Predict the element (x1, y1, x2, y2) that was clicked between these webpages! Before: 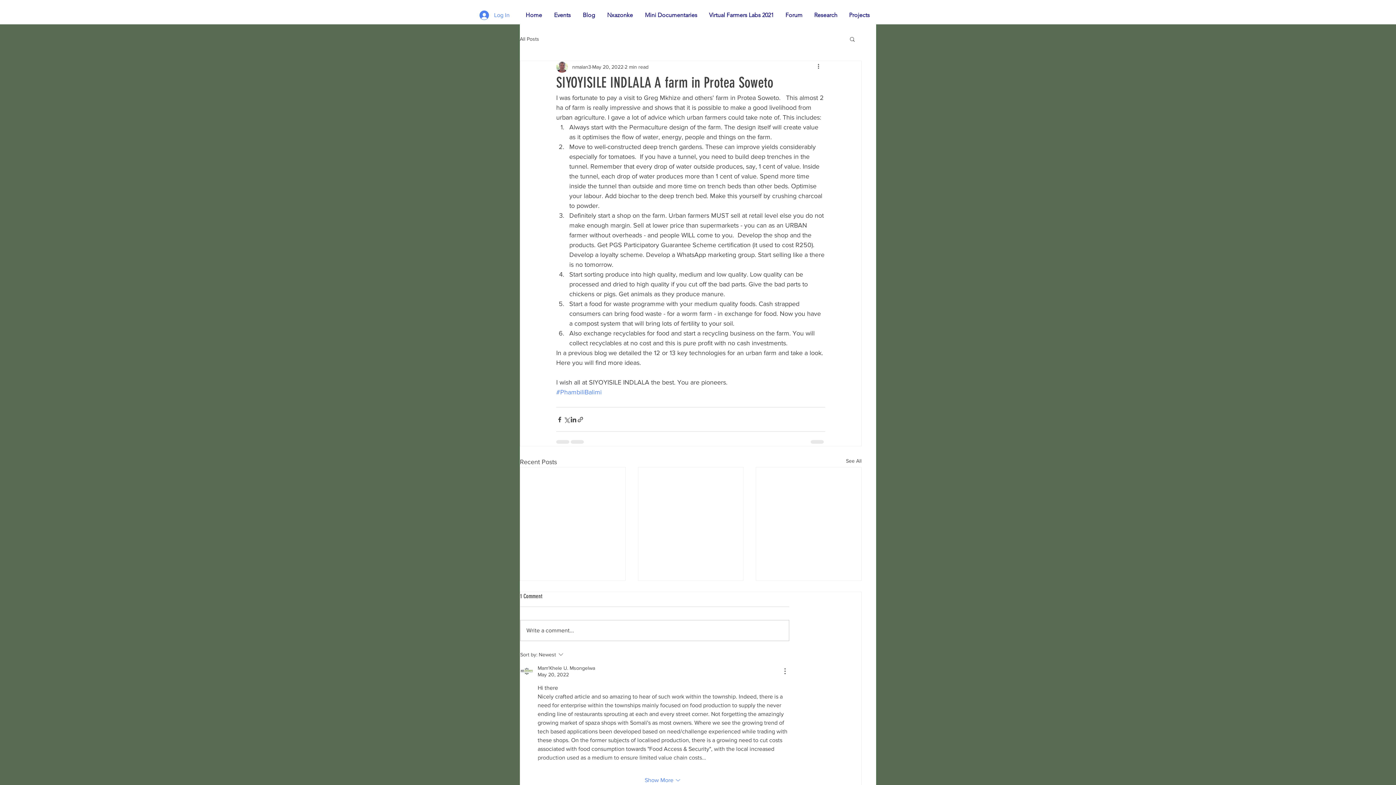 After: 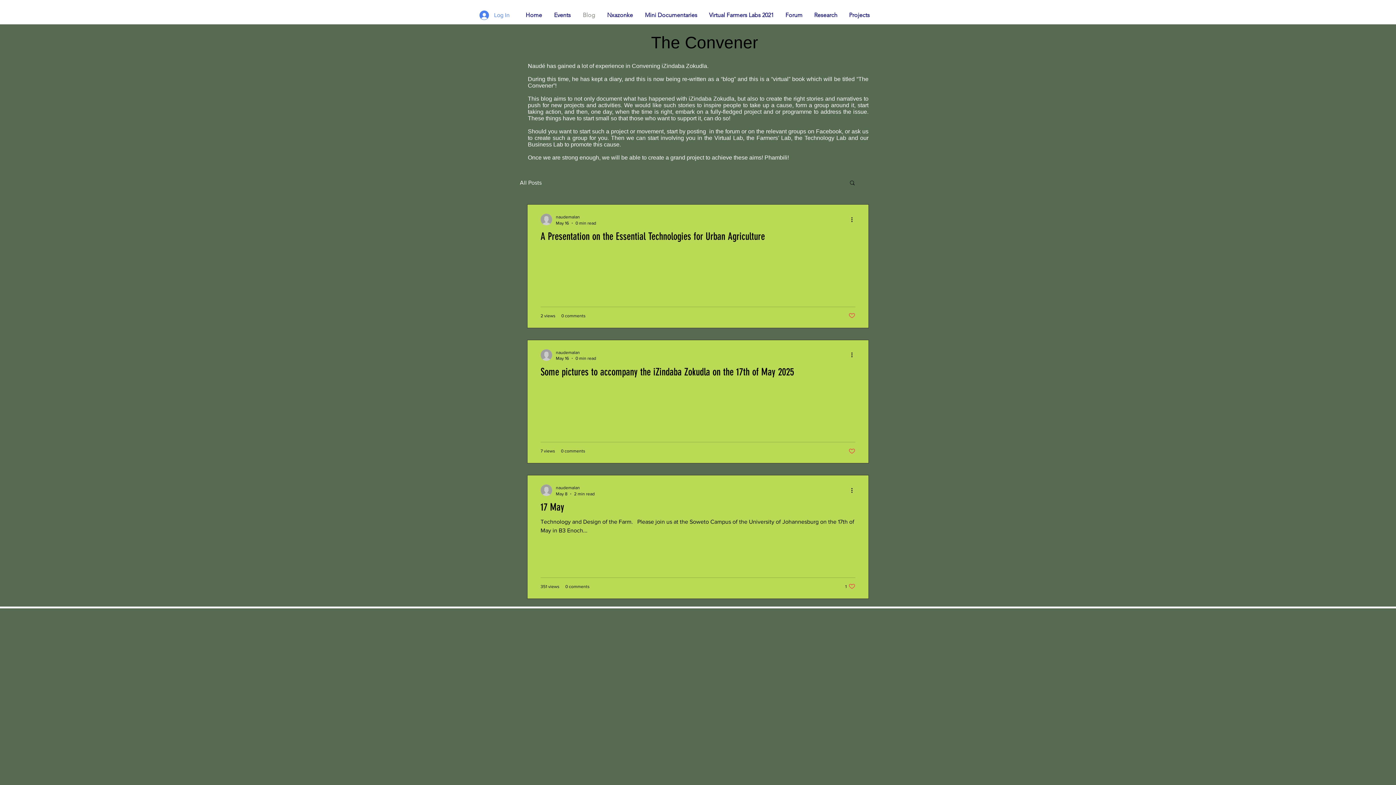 Action: bbox: (846, 457, 861, 467) label: See All